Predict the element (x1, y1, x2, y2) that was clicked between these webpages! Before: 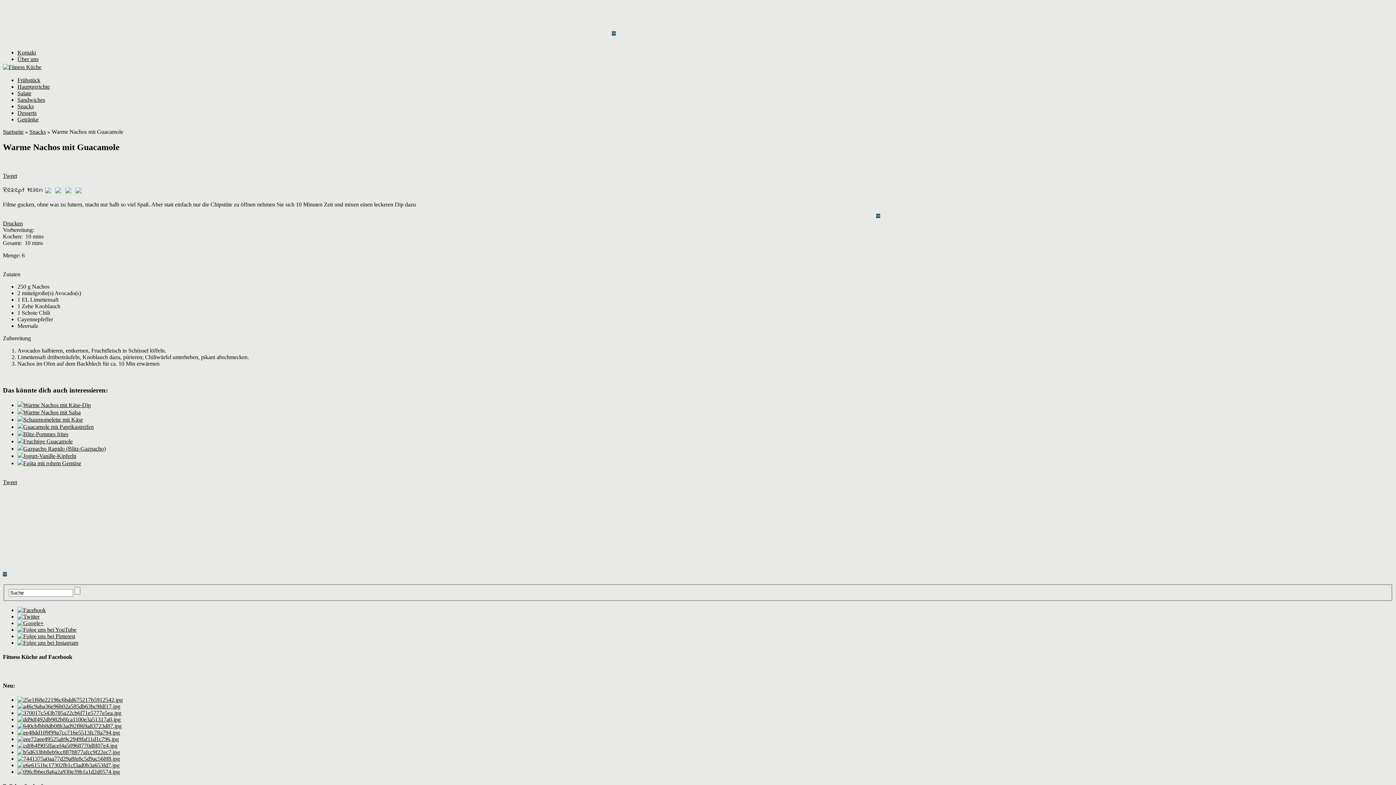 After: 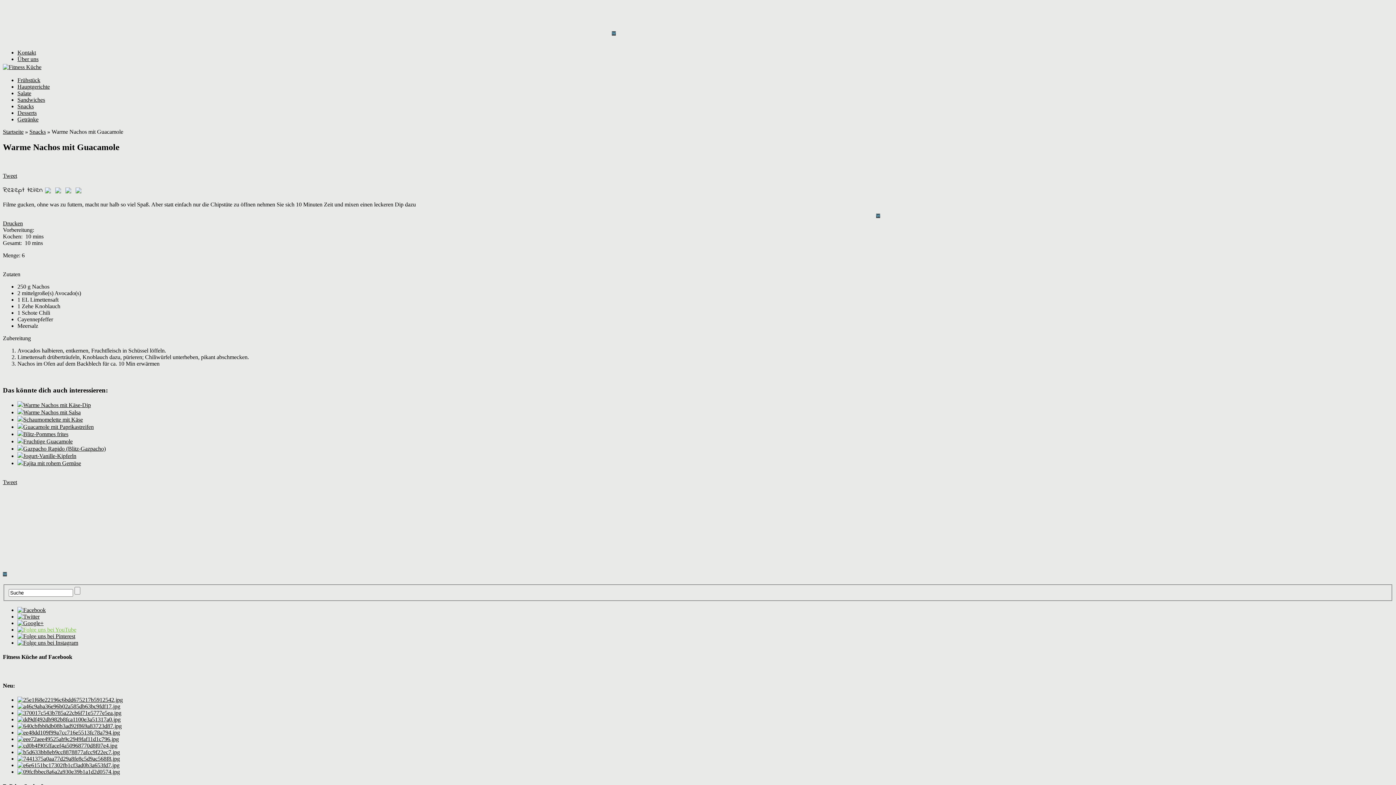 Action: bbox: (17, 626, 76, 633)